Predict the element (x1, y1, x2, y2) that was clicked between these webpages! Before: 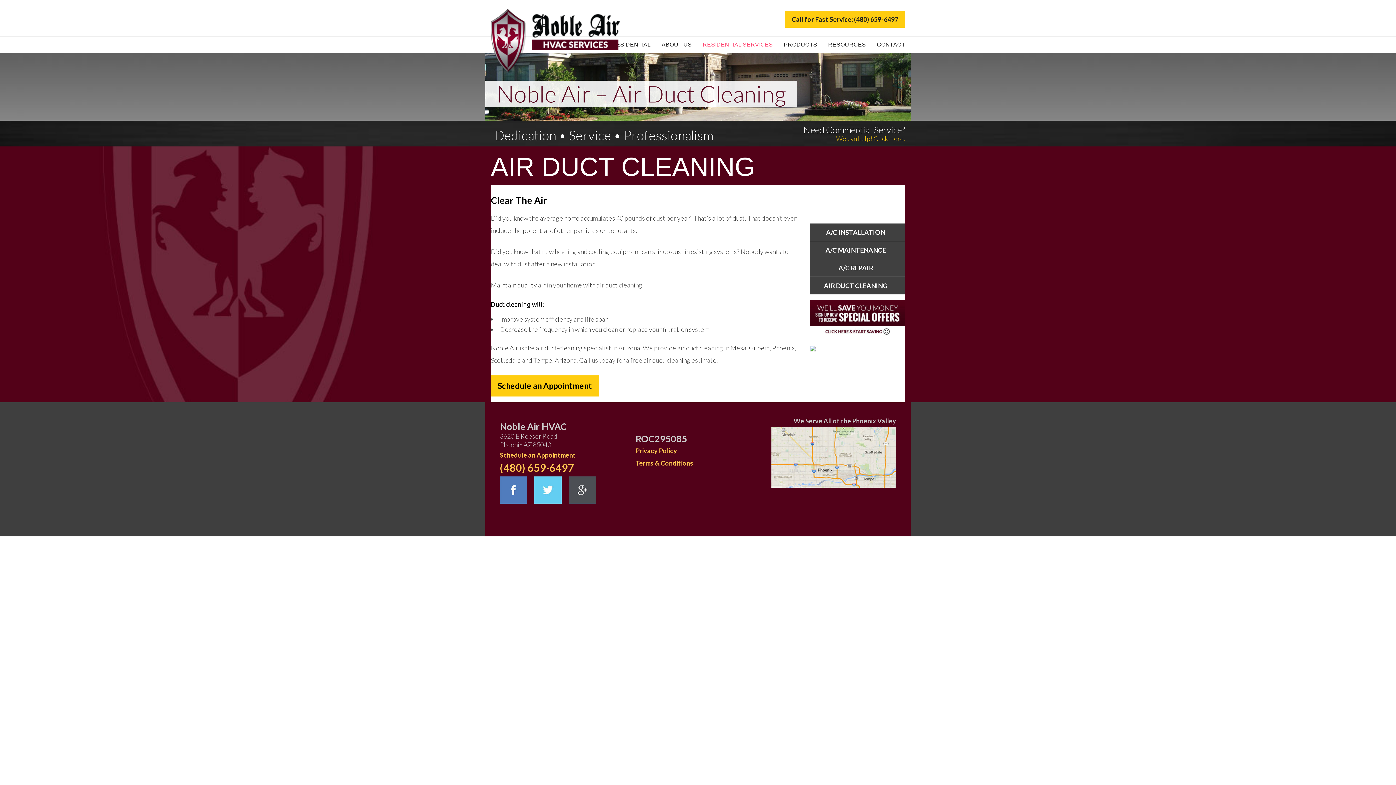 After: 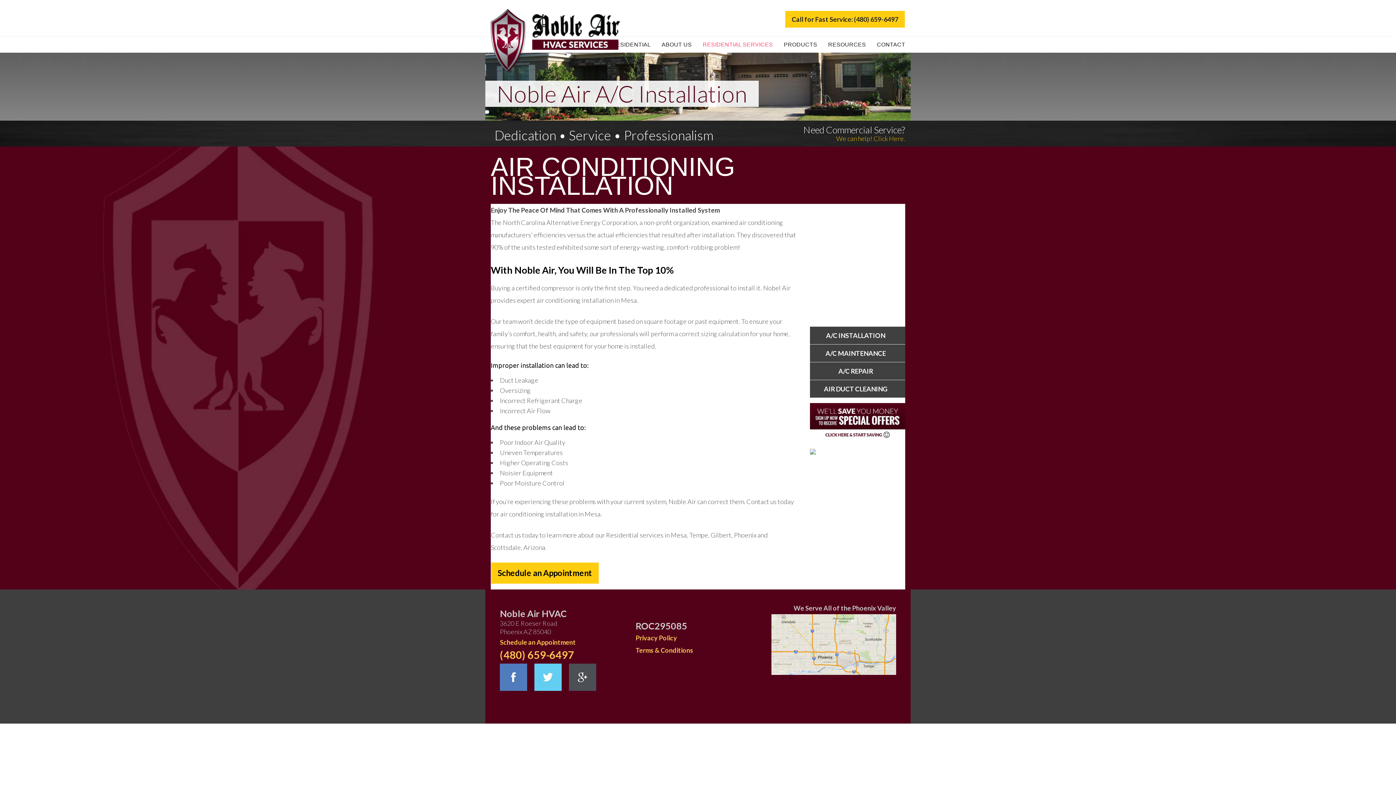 Action: bbox: (826, 228, 885, 236) label: A/C INSTALLATION